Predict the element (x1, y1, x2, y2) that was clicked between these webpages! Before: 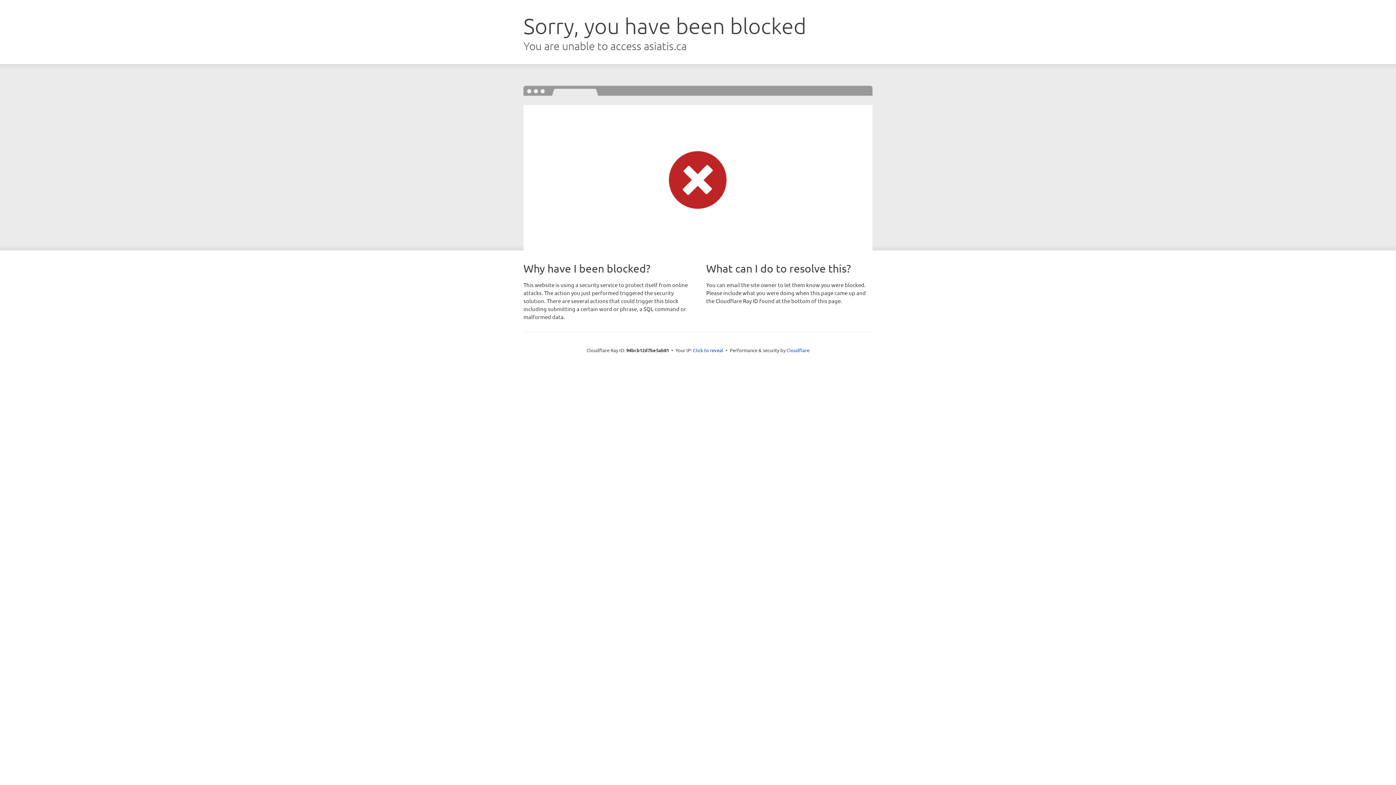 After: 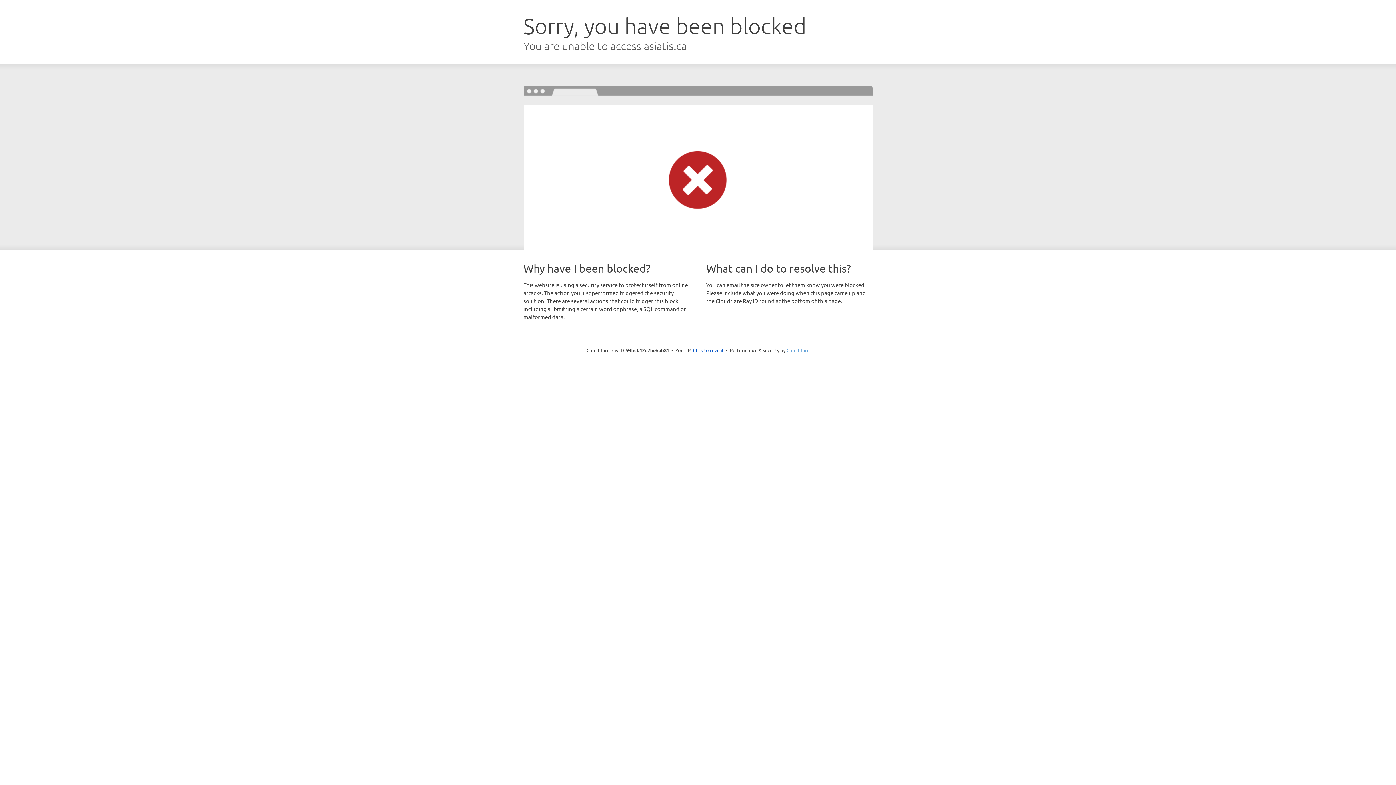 Action: label: Cloudflare bbox: (786, 347, 809, 353)